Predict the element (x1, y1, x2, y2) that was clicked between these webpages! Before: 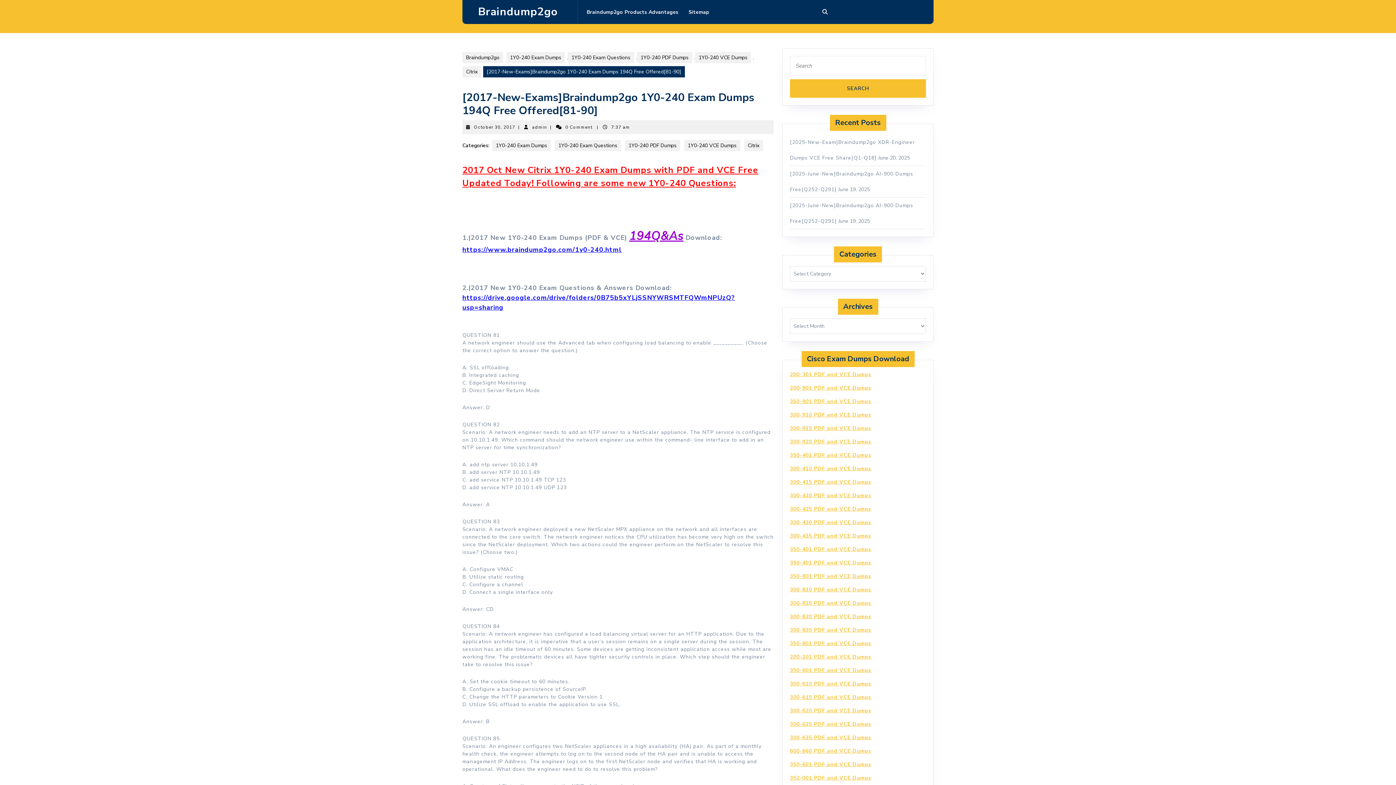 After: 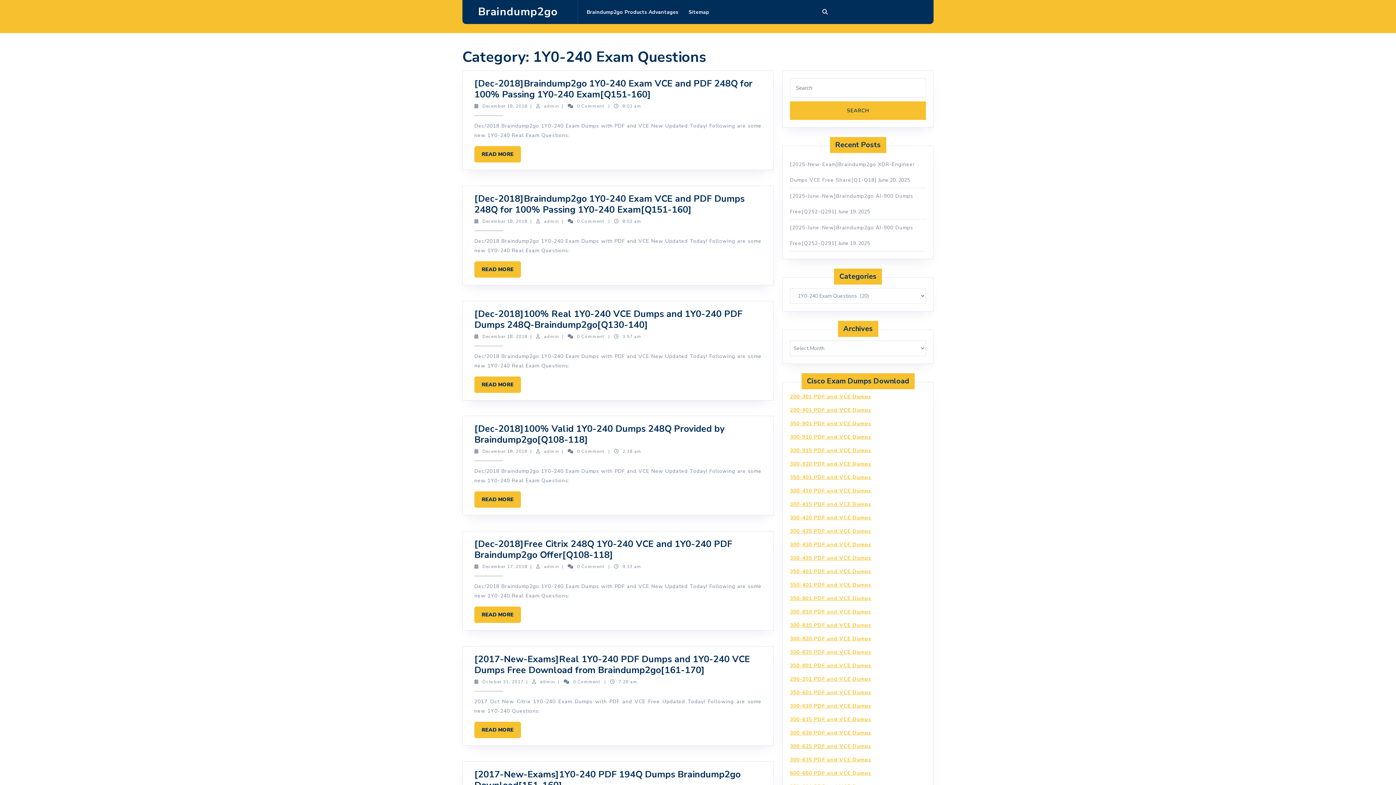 Action: label: 1Y0-240 Exam Questions bbox: (568, 52, 634, 63)